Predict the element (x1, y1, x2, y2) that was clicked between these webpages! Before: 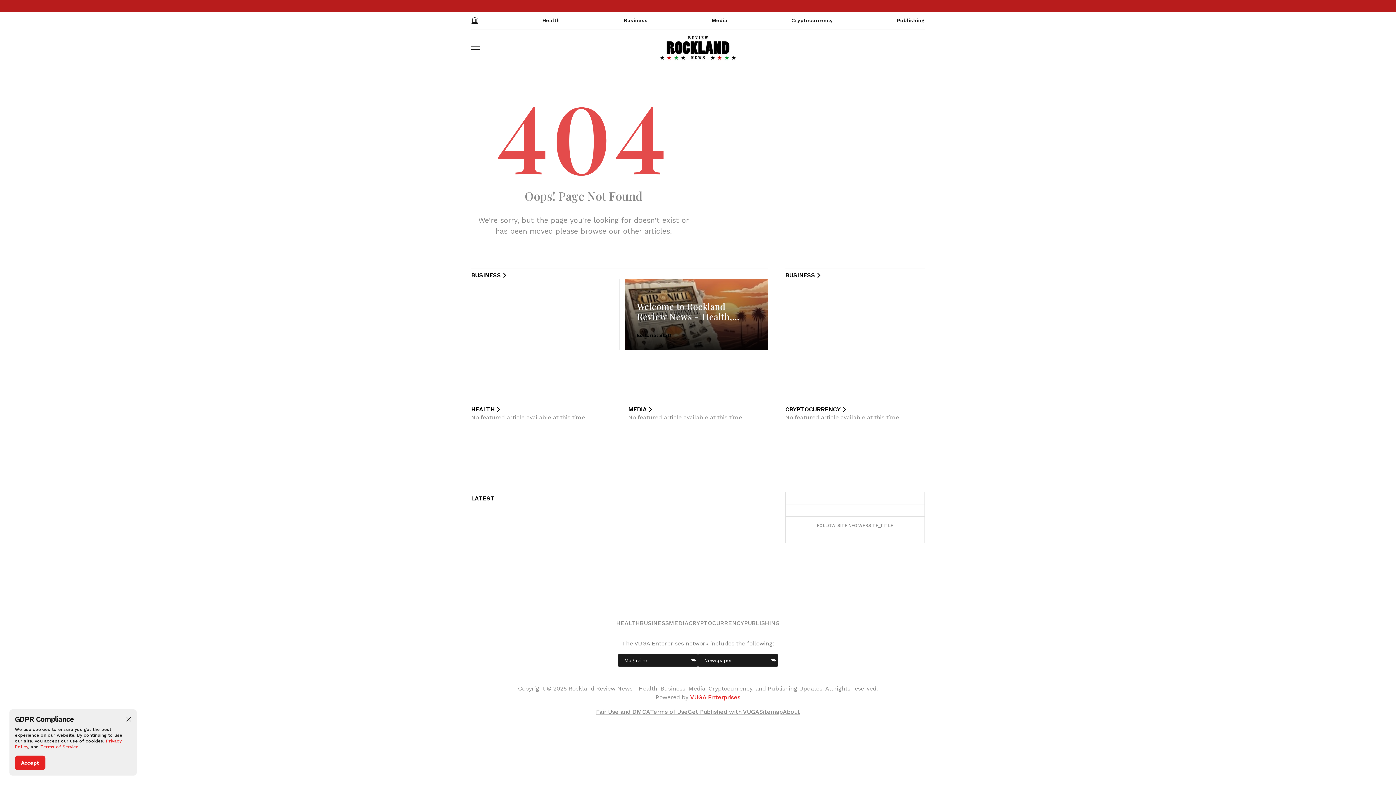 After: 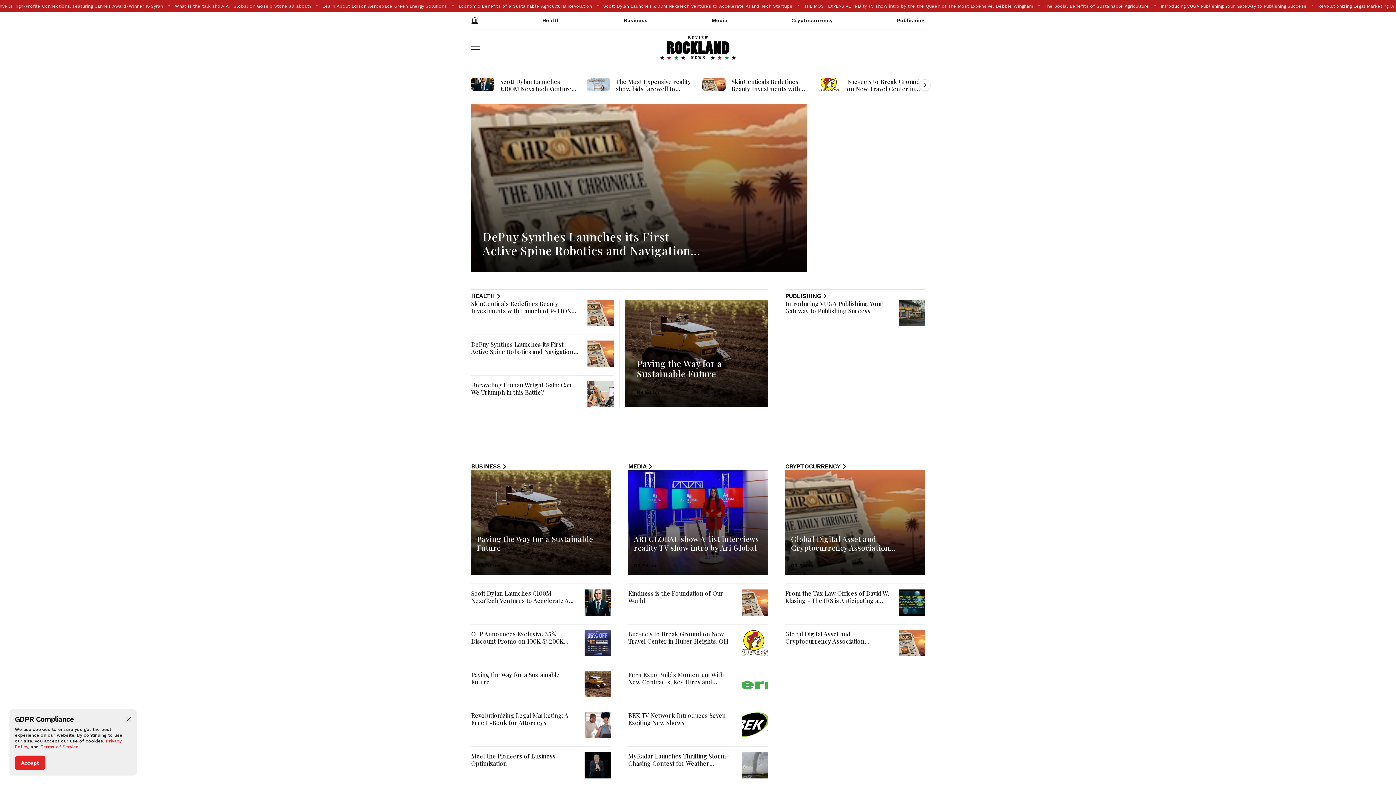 Action: bbox: (471, 11, 478, 29)